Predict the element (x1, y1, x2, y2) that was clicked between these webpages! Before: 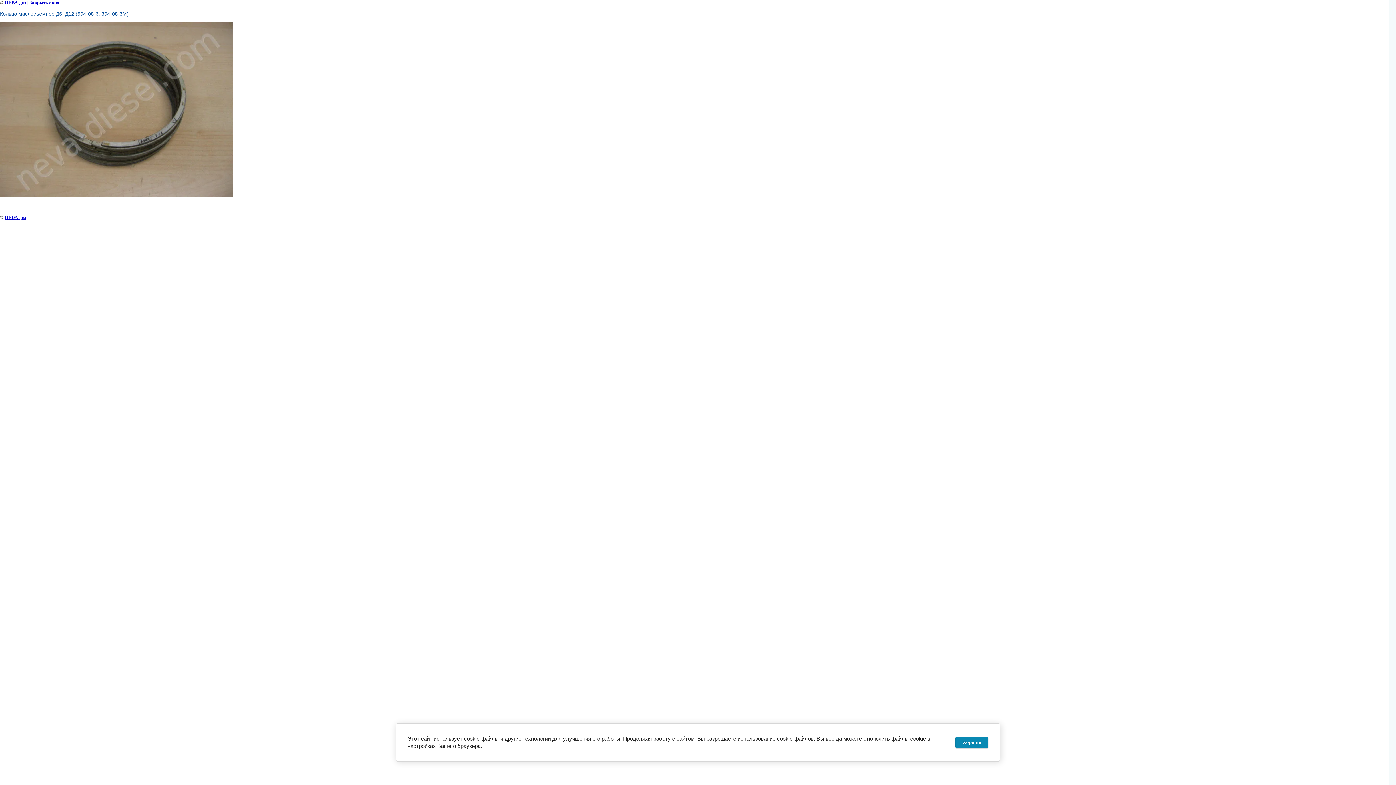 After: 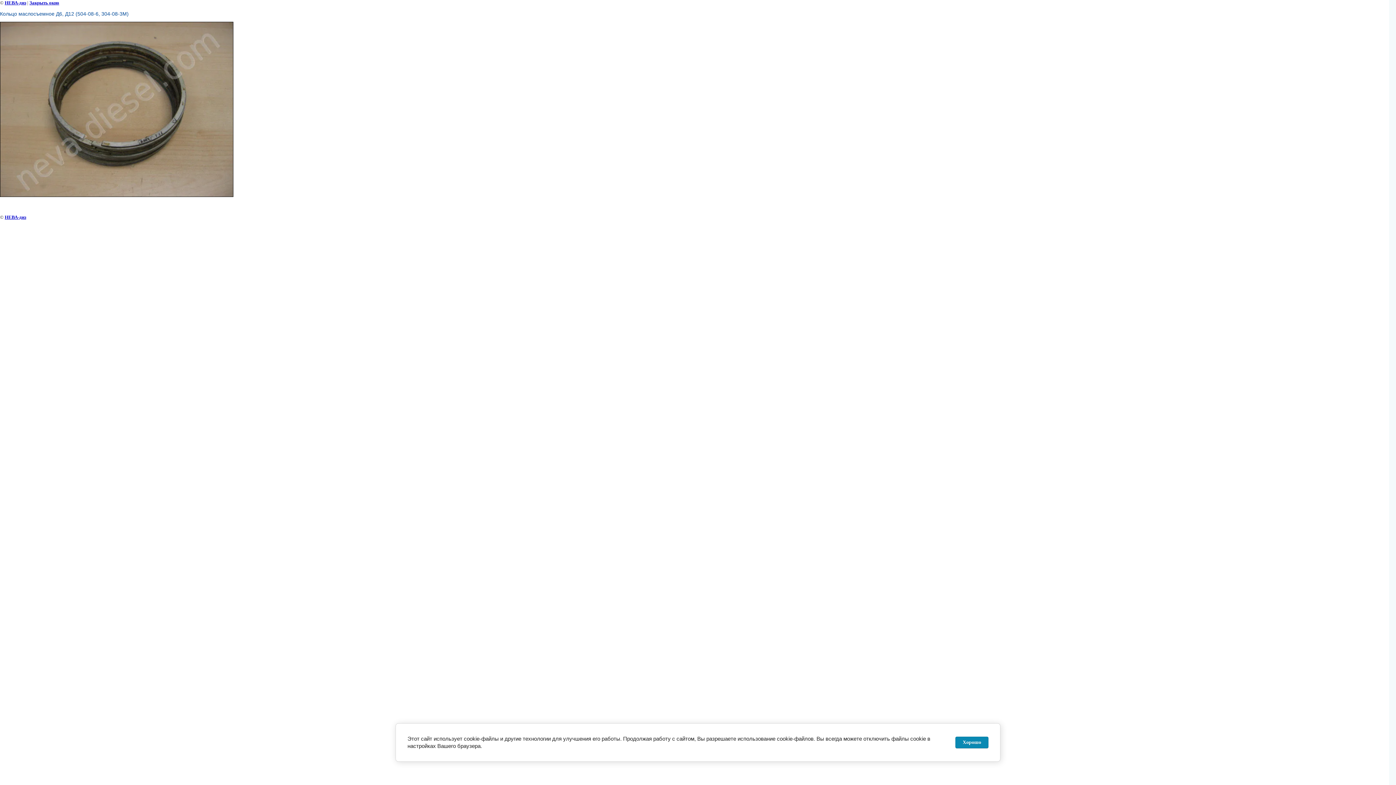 Action: label: Закрыть окно bbox: (29, 0, 59, 5)